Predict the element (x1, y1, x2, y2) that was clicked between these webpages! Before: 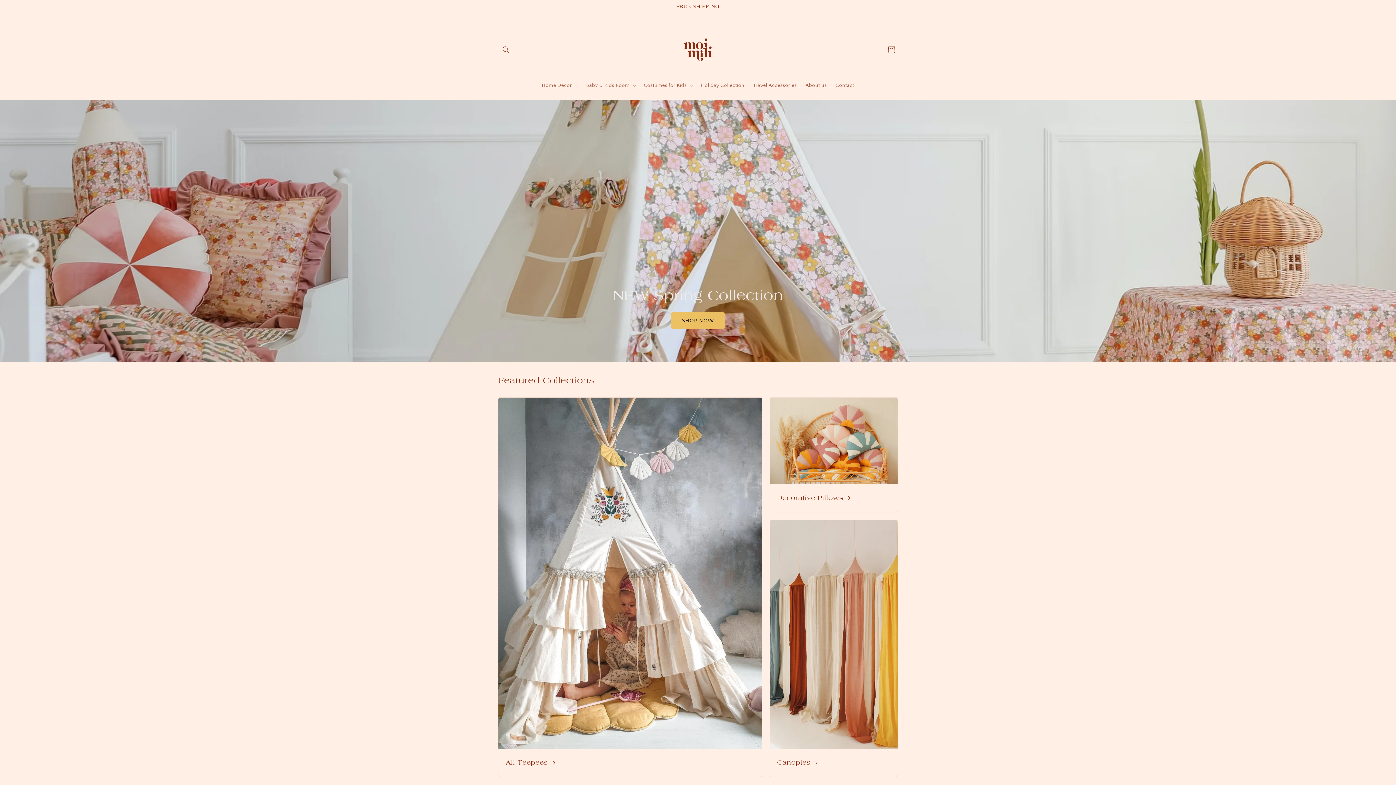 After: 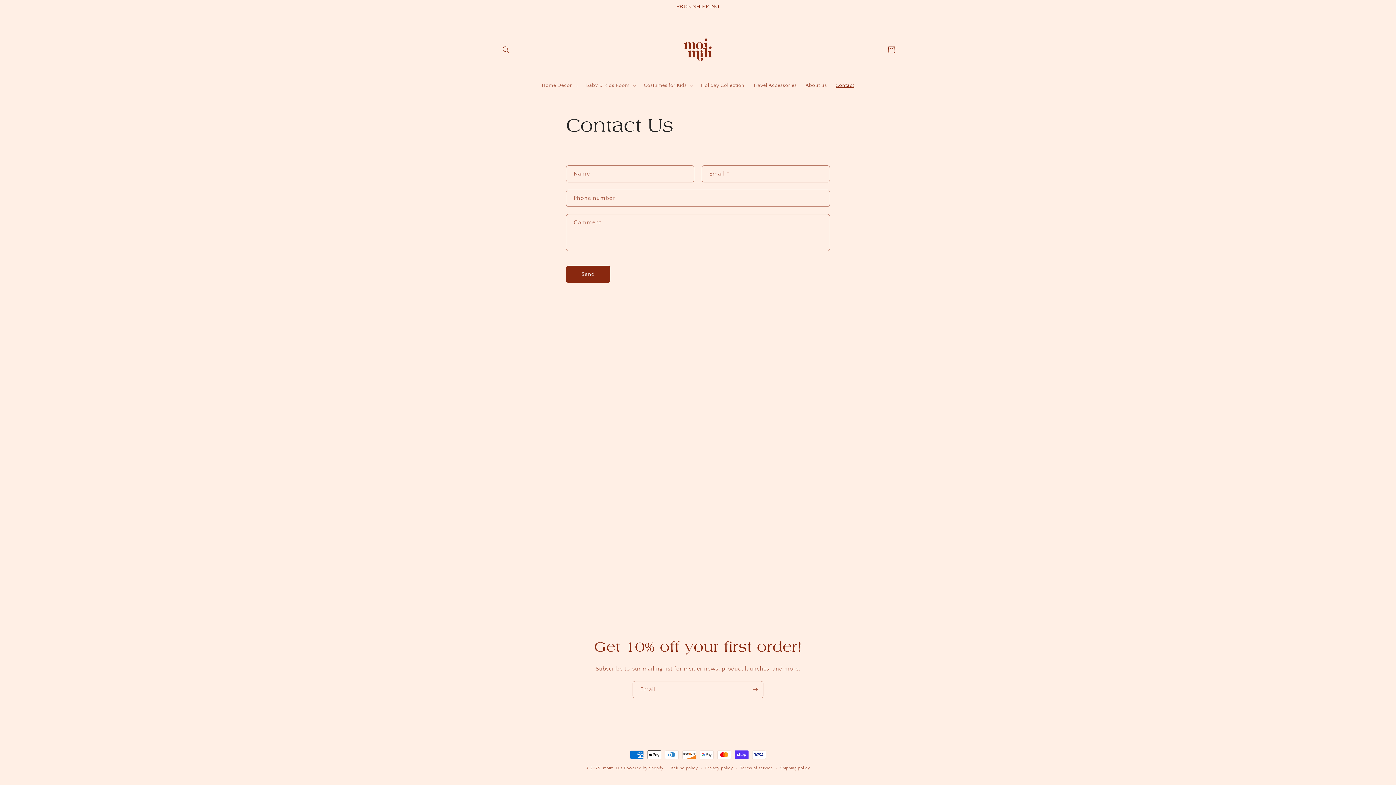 Action: label: Contact bbox: (831, 77, 858, 93)